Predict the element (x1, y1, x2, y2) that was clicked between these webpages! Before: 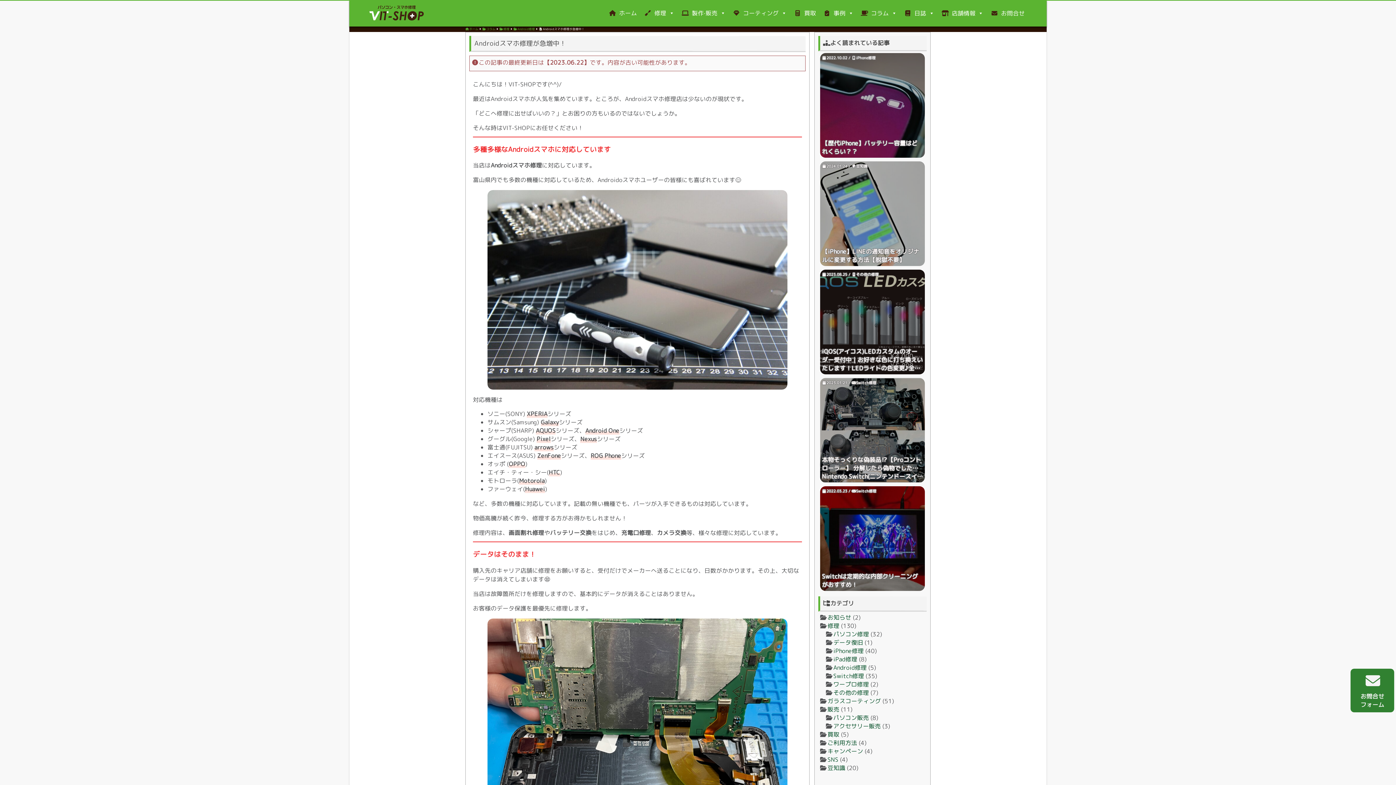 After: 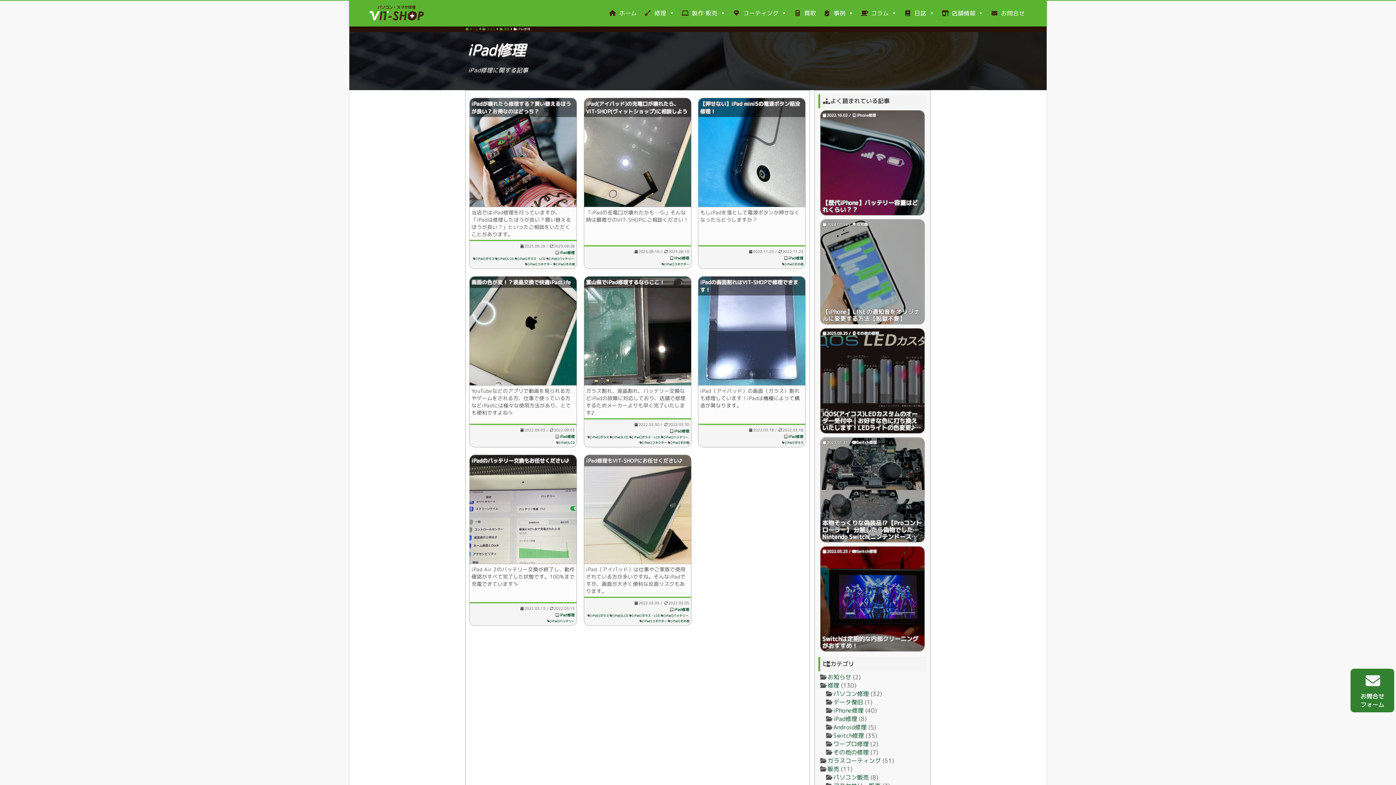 Action: label: iPad修理 bbox: (833, 655, 857, 663)